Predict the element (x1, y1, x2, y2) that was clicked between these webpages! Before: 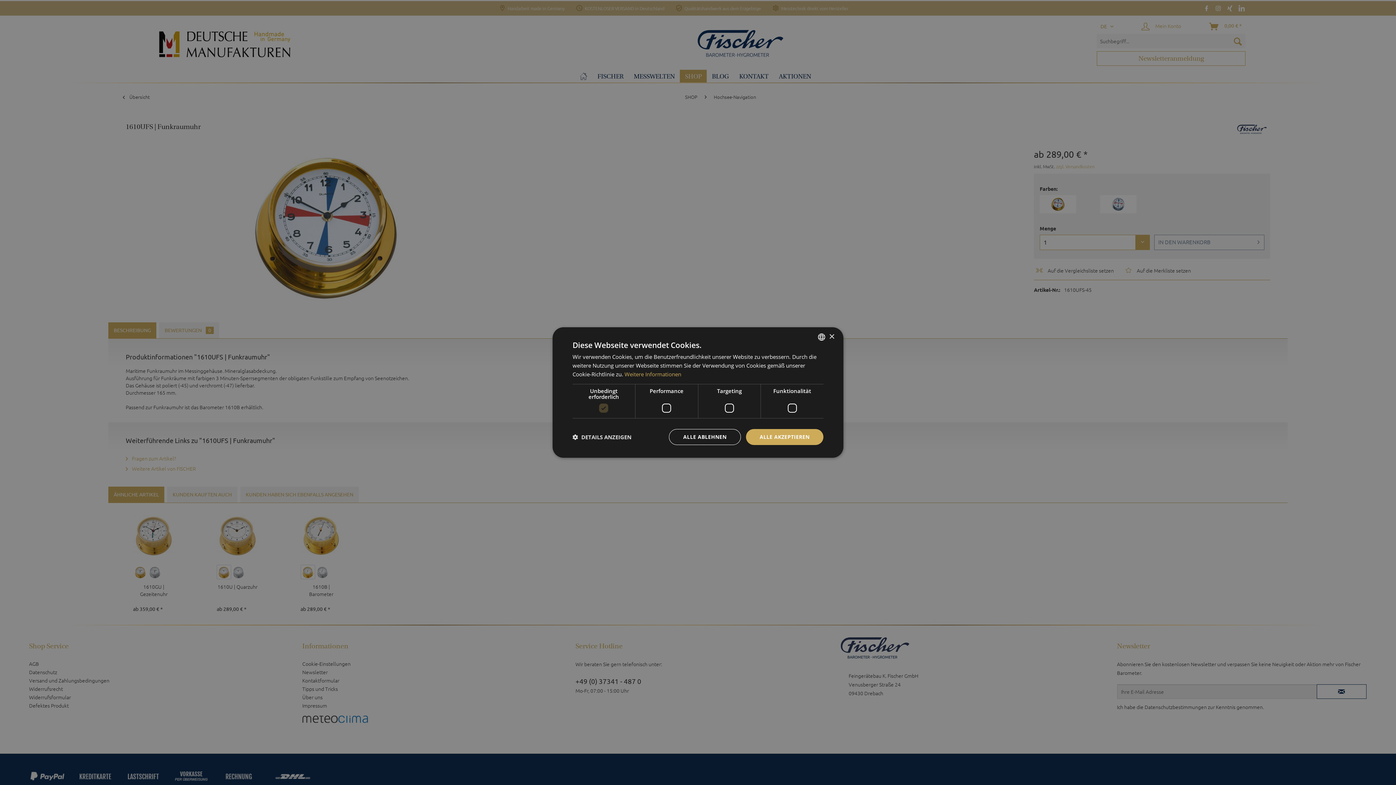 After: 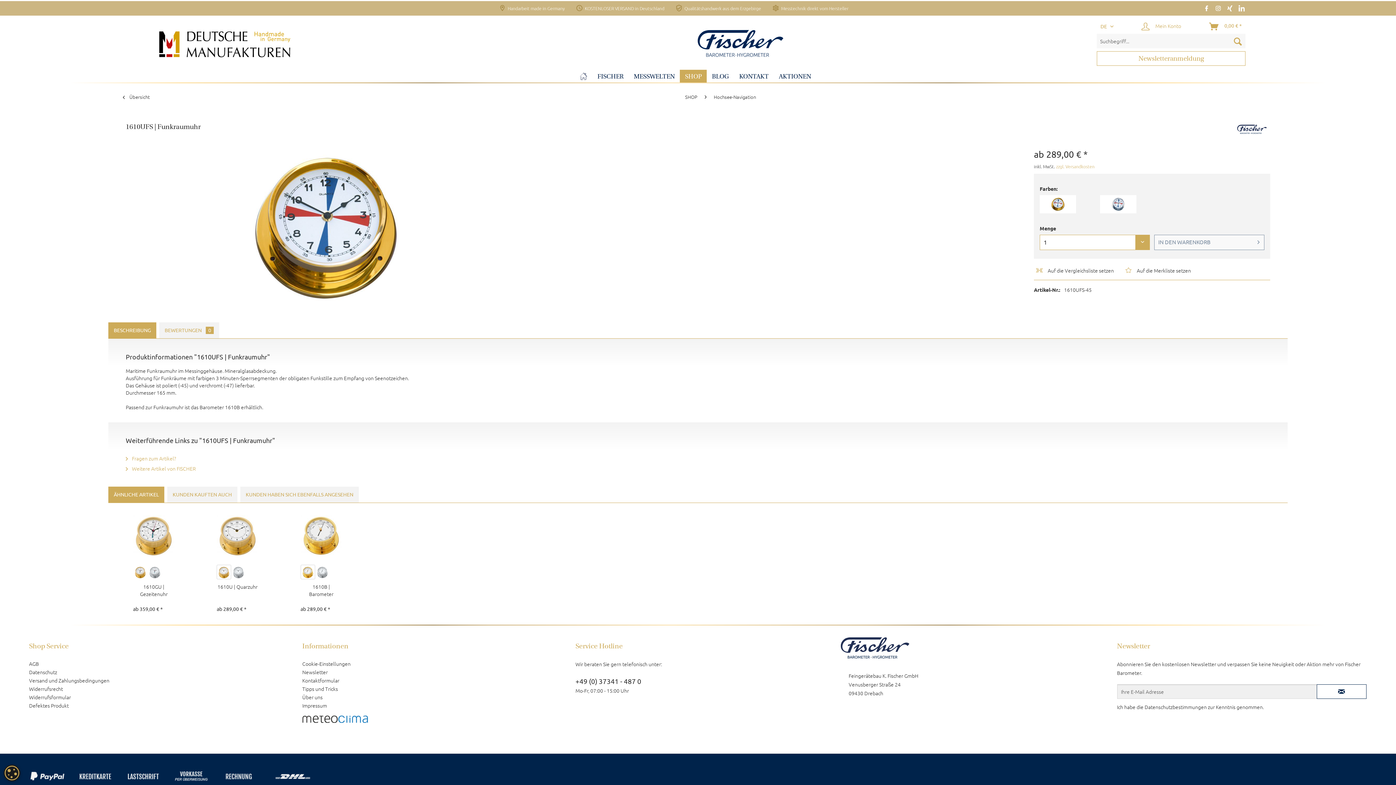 Action: bbox: (829, 334, 834, 339) label: Close